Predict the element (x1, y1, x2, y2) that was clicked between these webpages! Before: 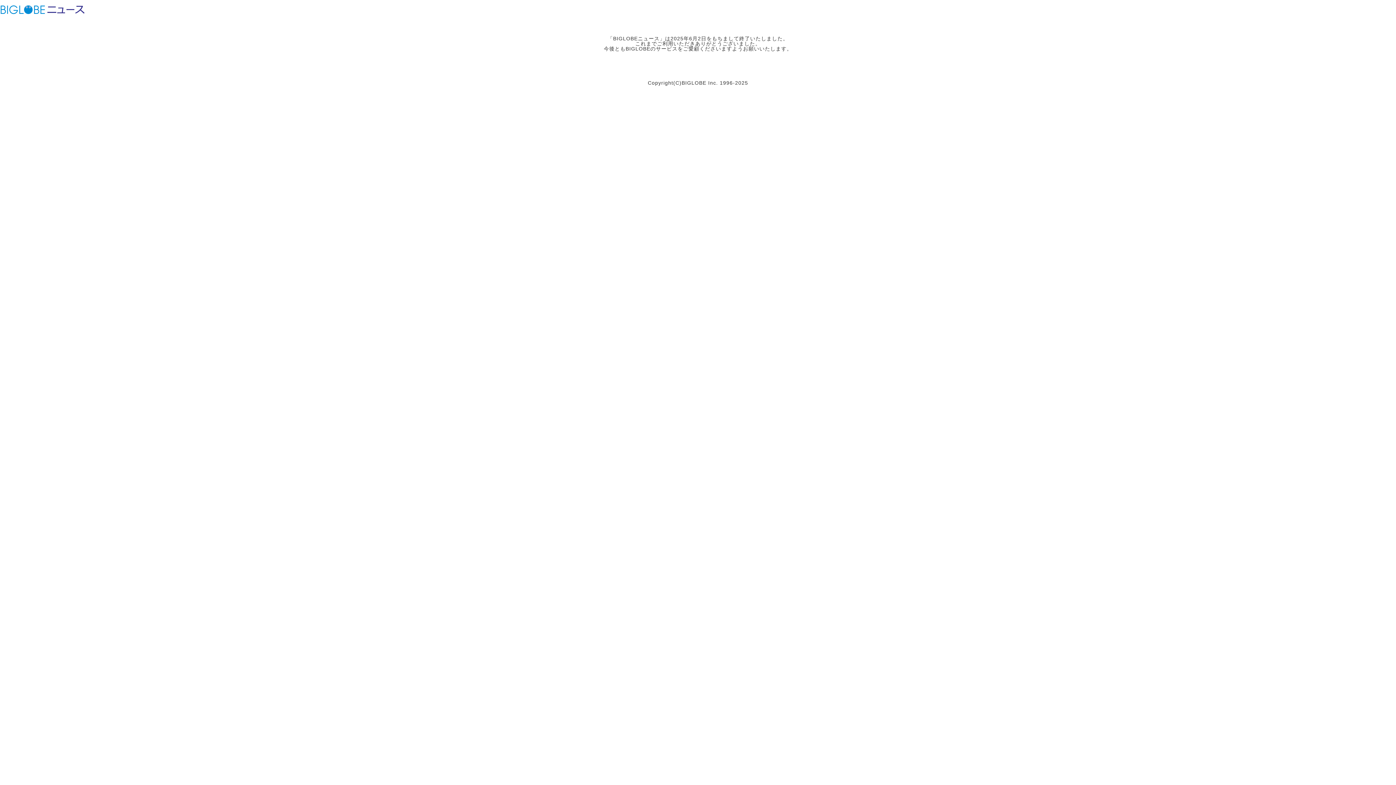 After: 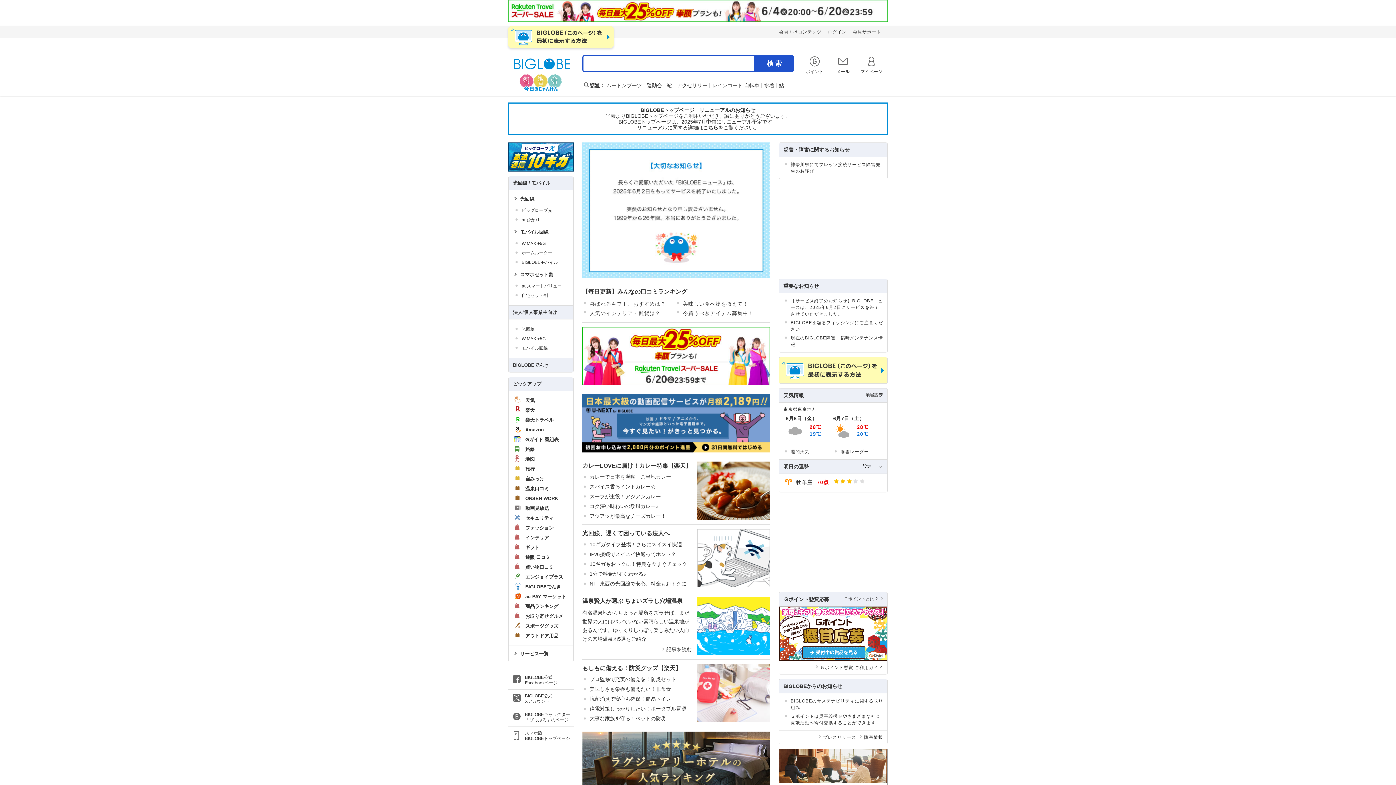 Action: bbox: (0, 3, 45, 15) label: ビッグローブ